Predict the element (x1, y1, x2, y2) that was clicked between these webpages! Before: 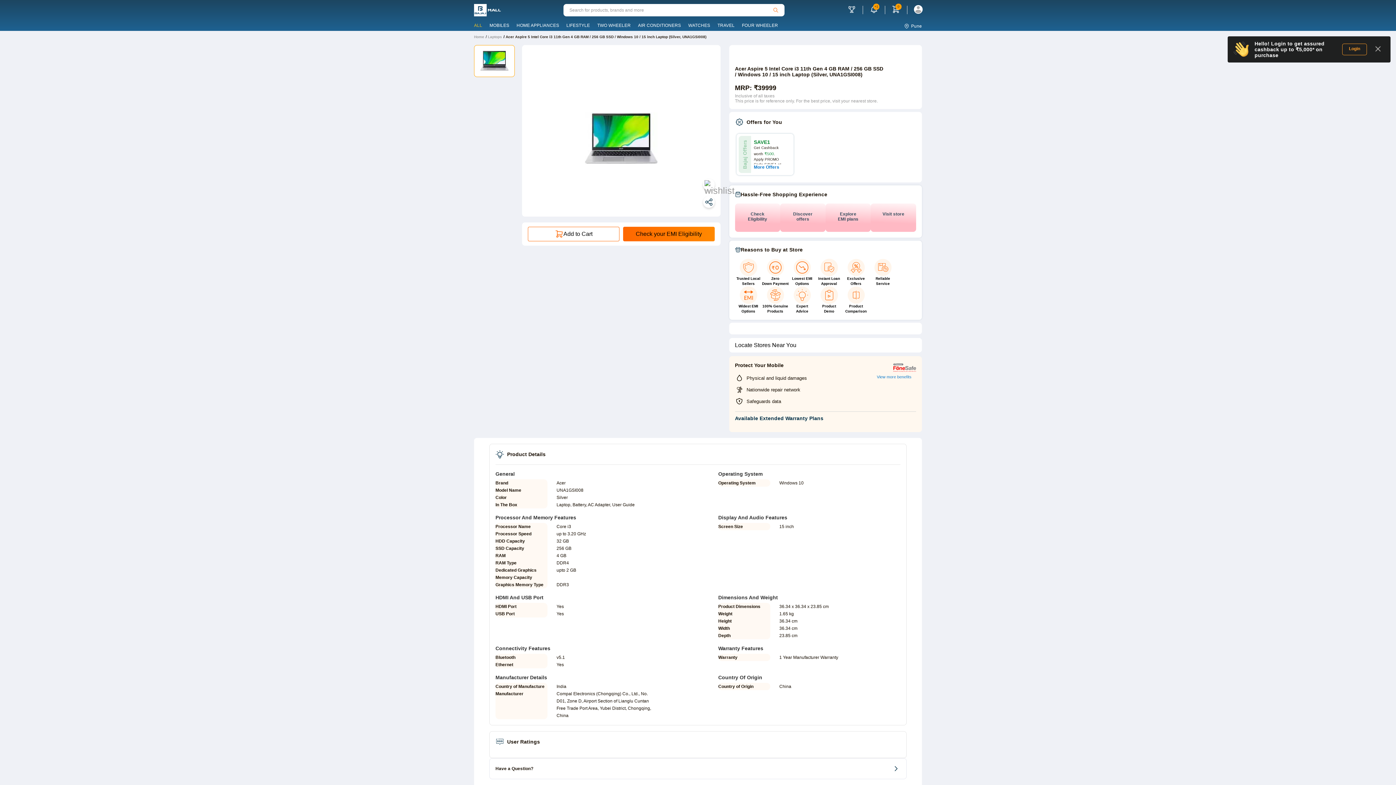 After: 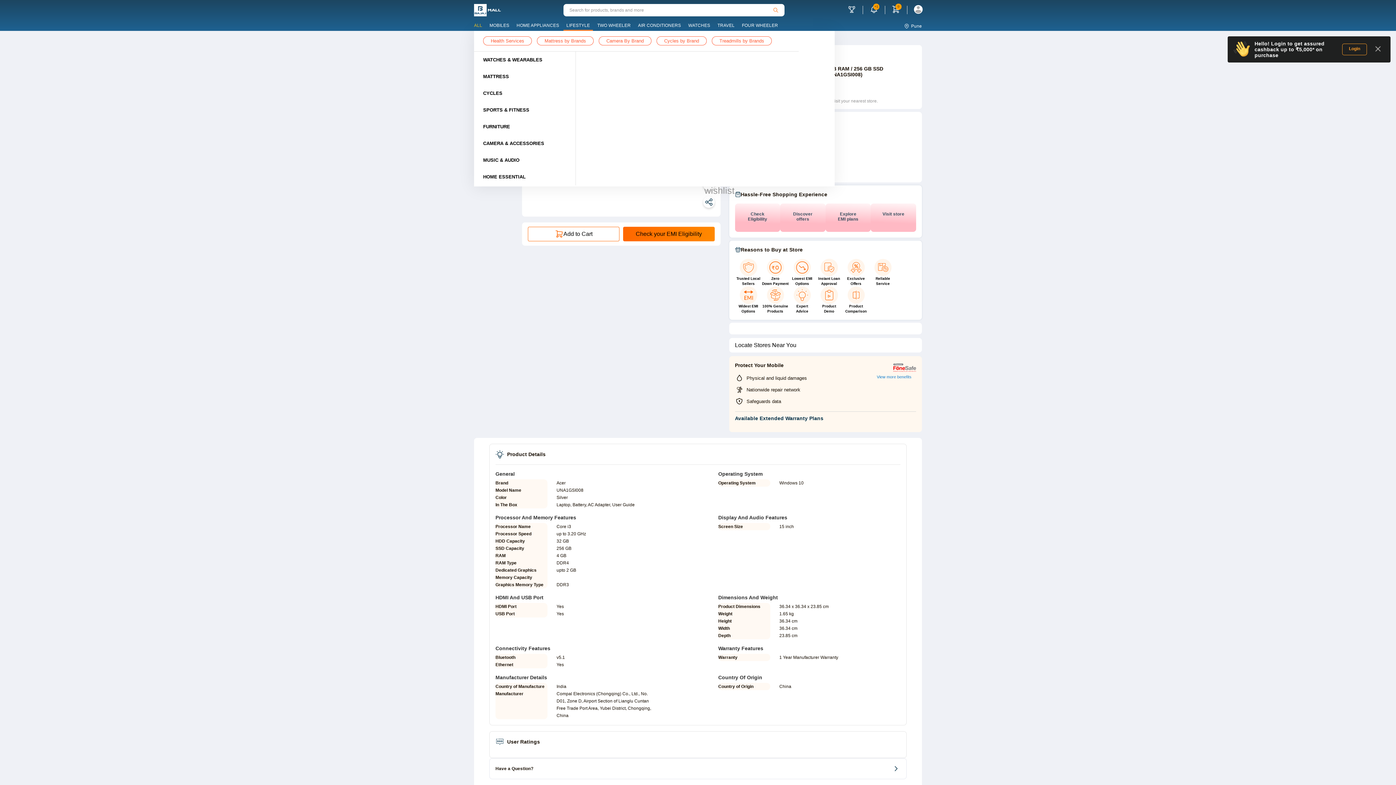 Action: label: LIFESTYLE bbox: (563, 21, 593, 30)